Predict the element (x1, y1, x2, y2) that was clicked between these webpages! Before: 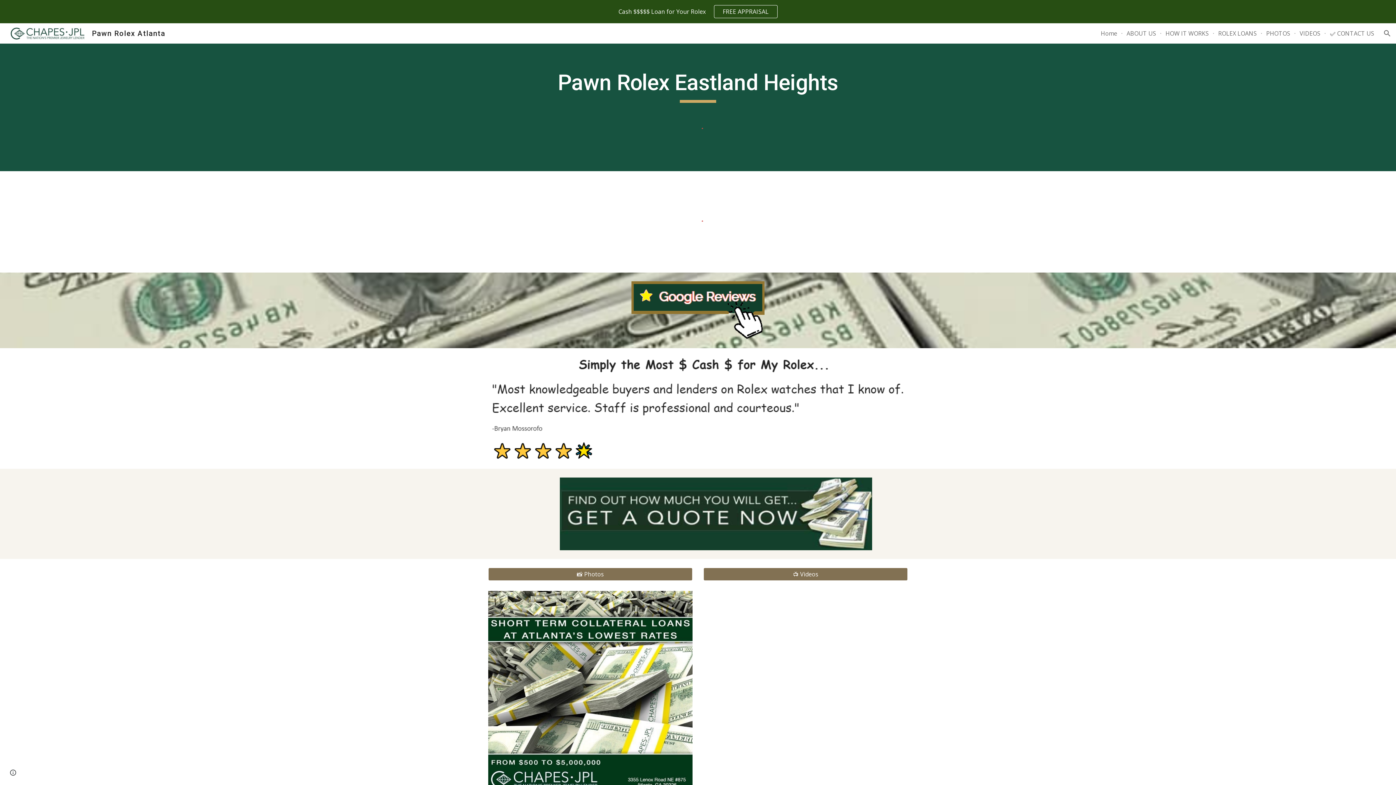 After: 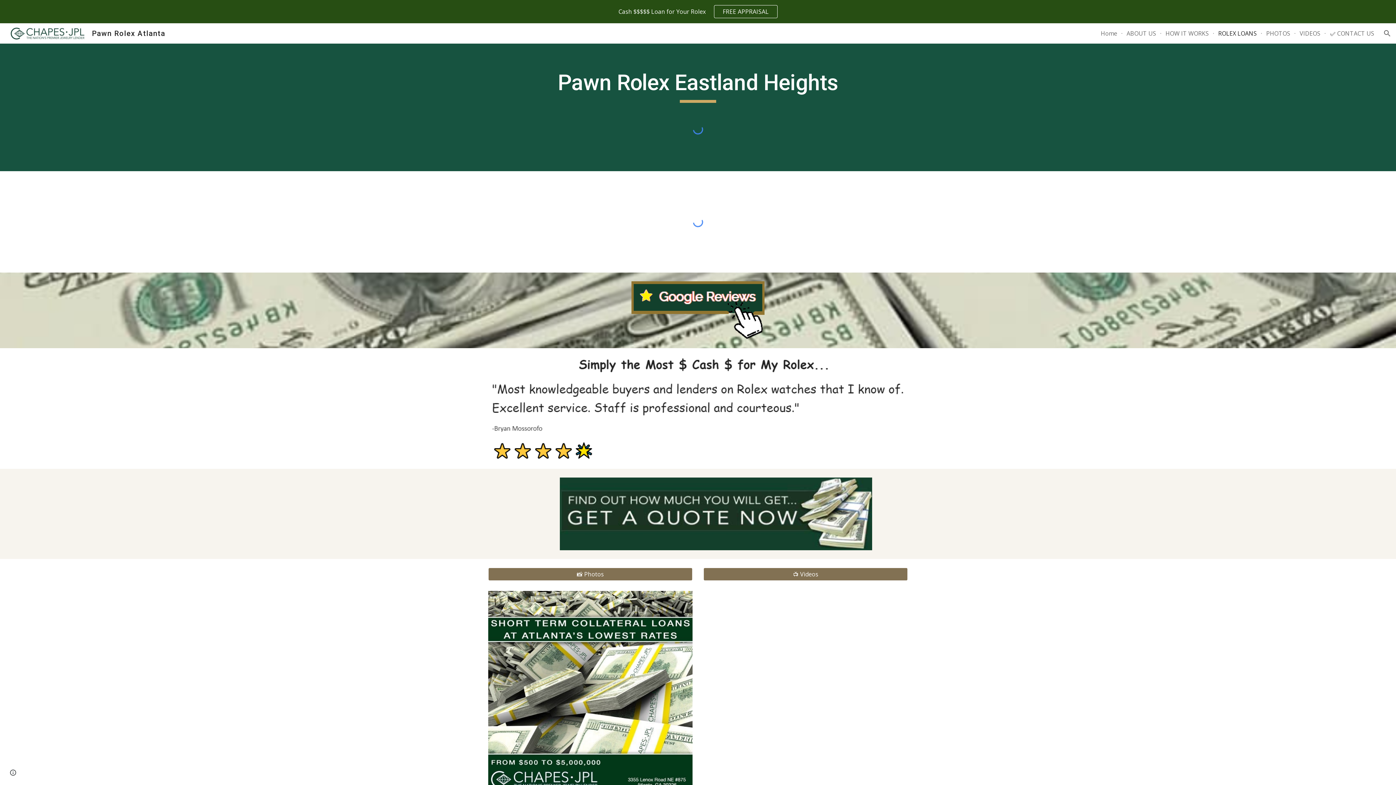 Action: bbox: (1218, 29, 1257, 37) label: ROLEX LOANS